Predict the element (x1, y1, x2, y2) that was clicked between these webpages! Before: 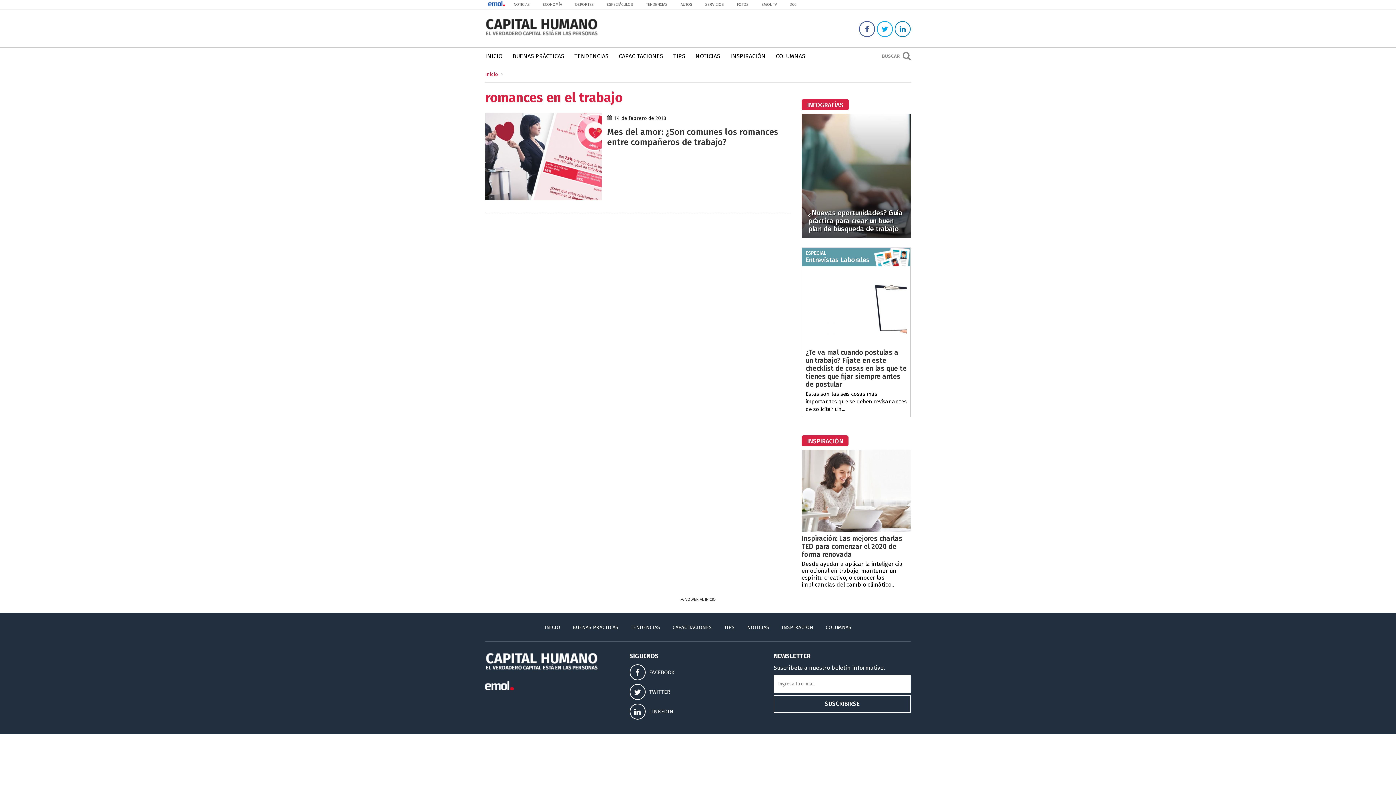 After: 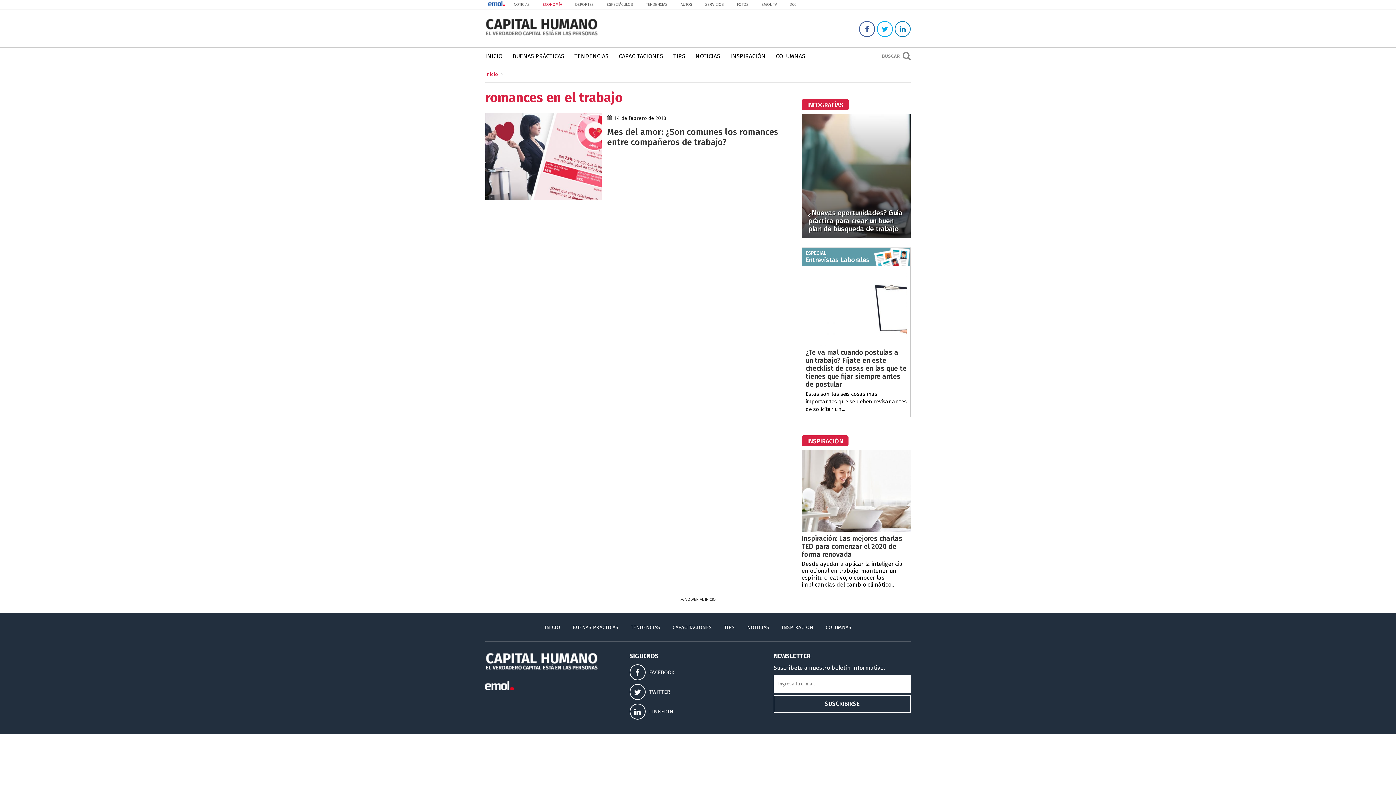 Action: label: ECONOMÍA bbox: (541, 0, 563, 8)